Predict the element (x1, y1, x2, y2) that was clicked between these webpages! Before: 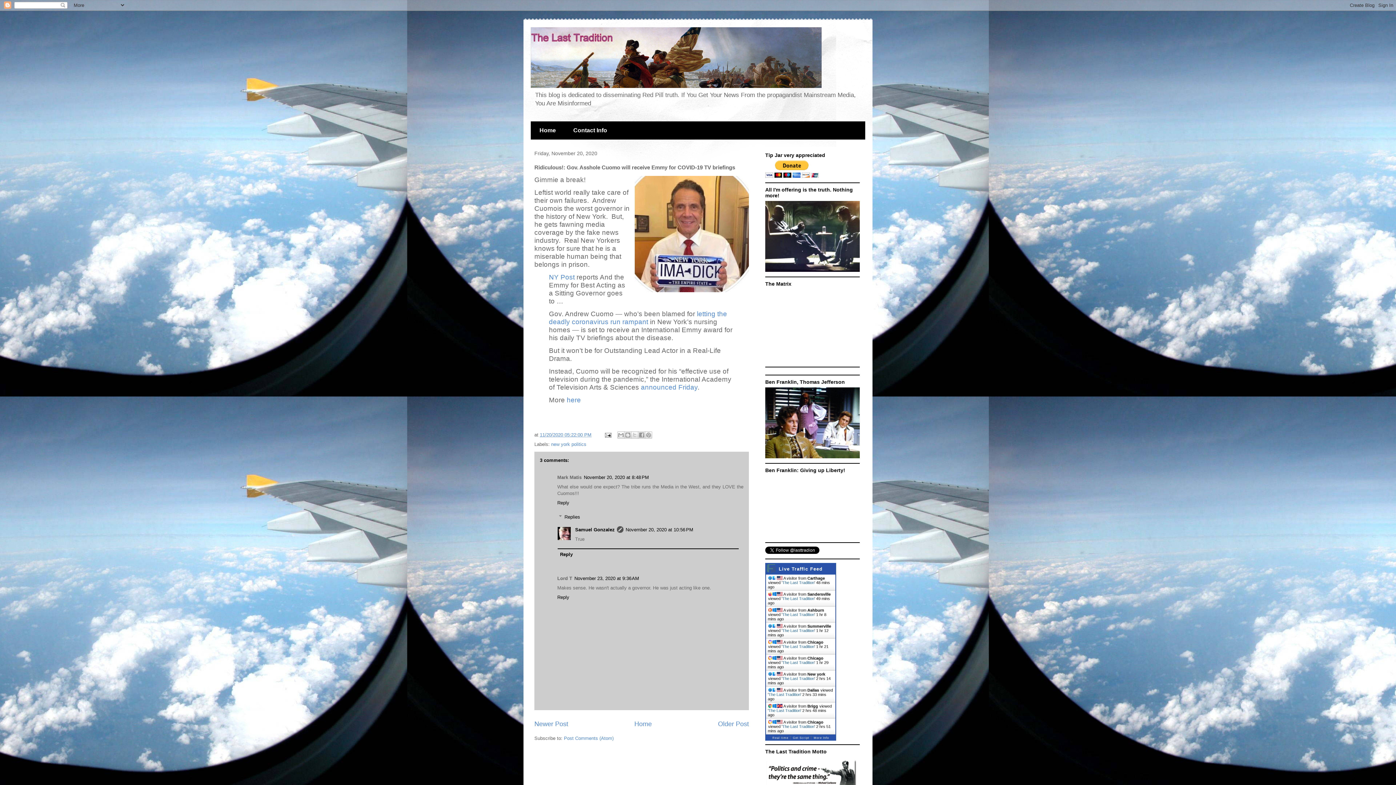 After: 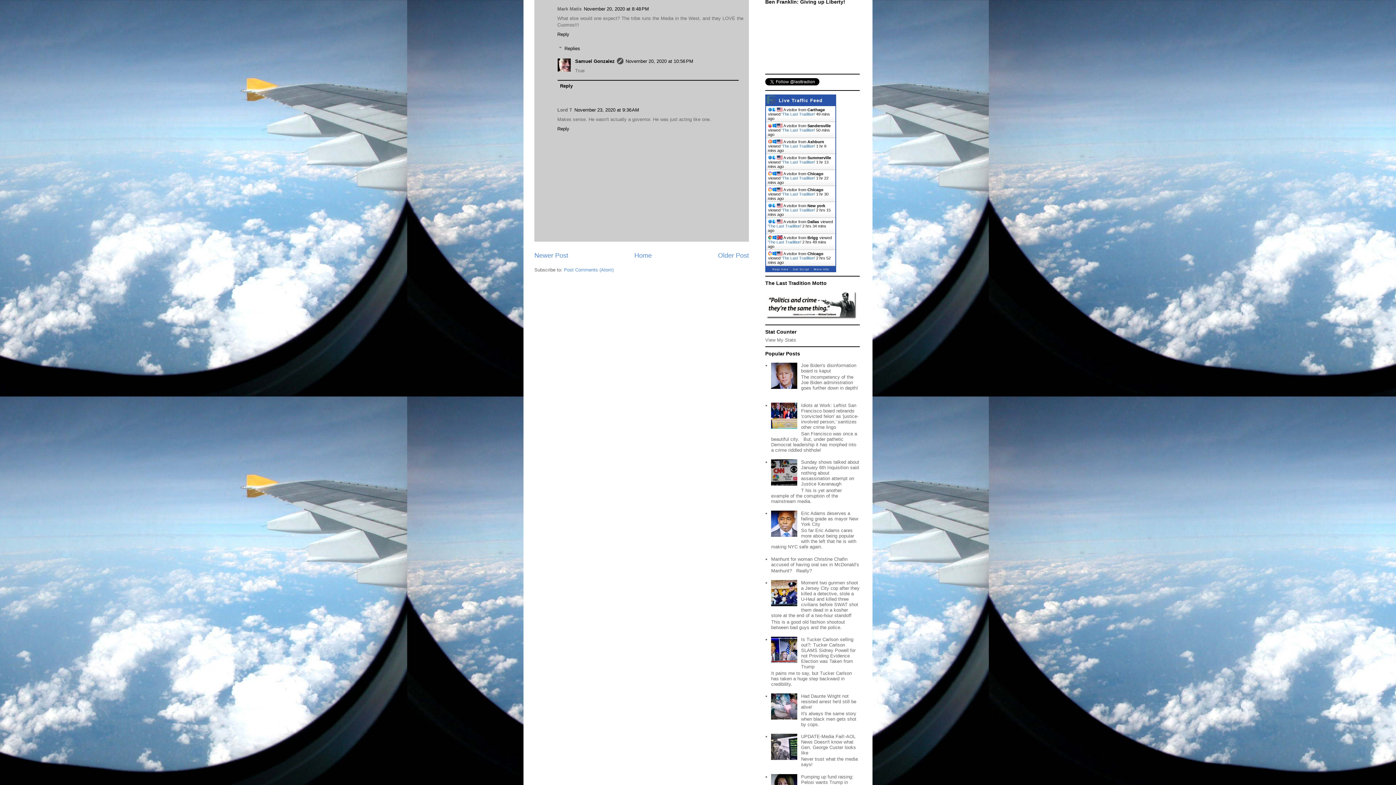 Action: label: November 20, 2020 at 8:48 PM bbox: (584, 475, 649, 480)